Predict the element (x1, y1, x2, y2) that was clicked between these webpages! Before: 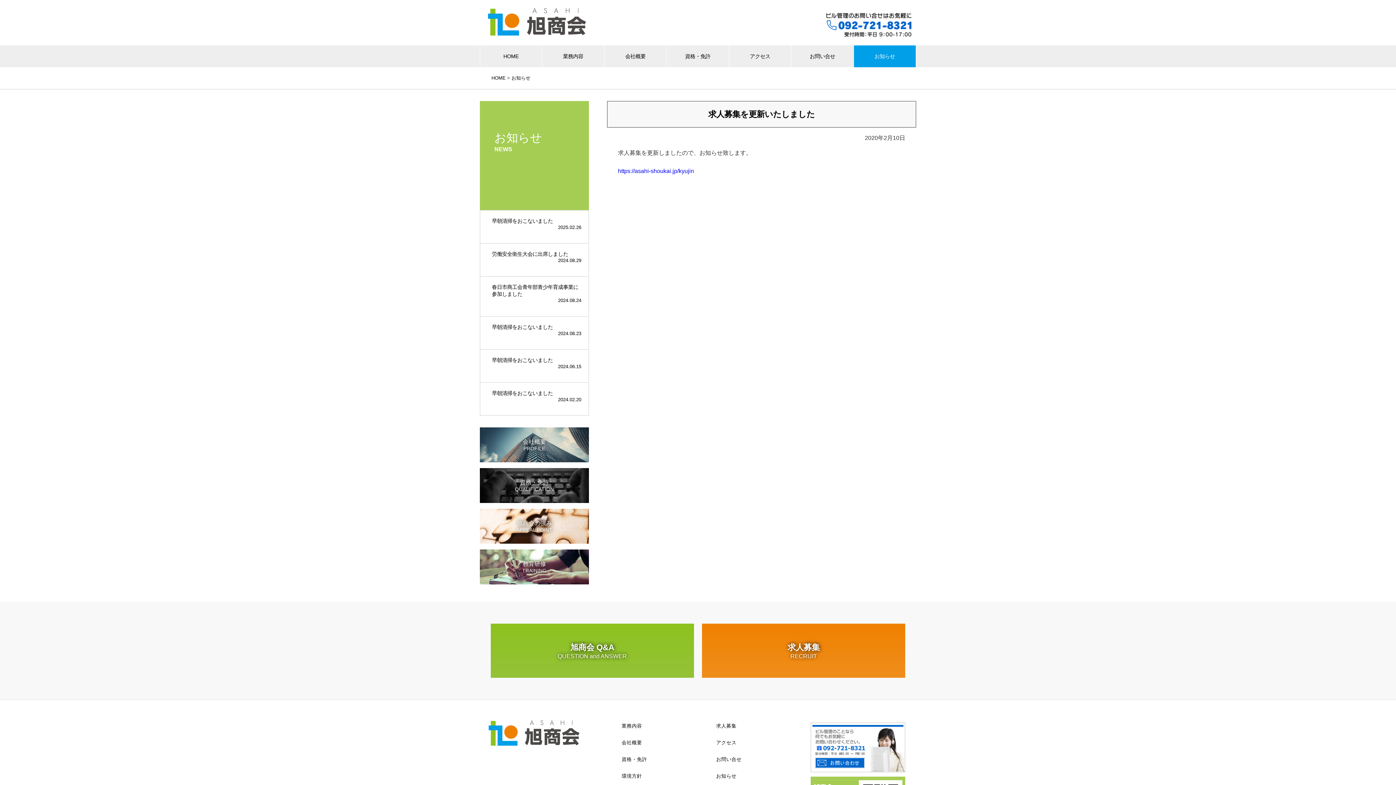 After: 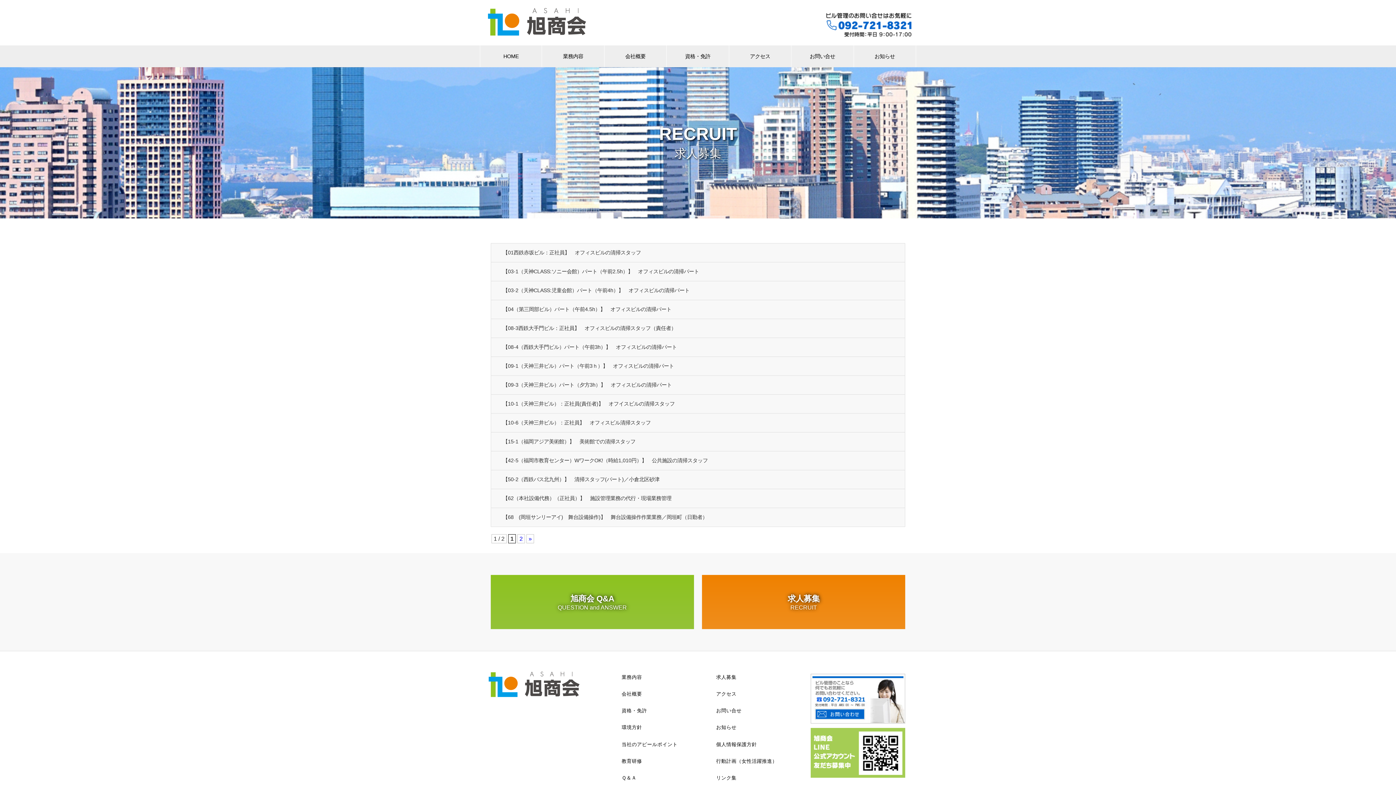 Action: bbox: (716, 723, 736, 729) label: 求人募集